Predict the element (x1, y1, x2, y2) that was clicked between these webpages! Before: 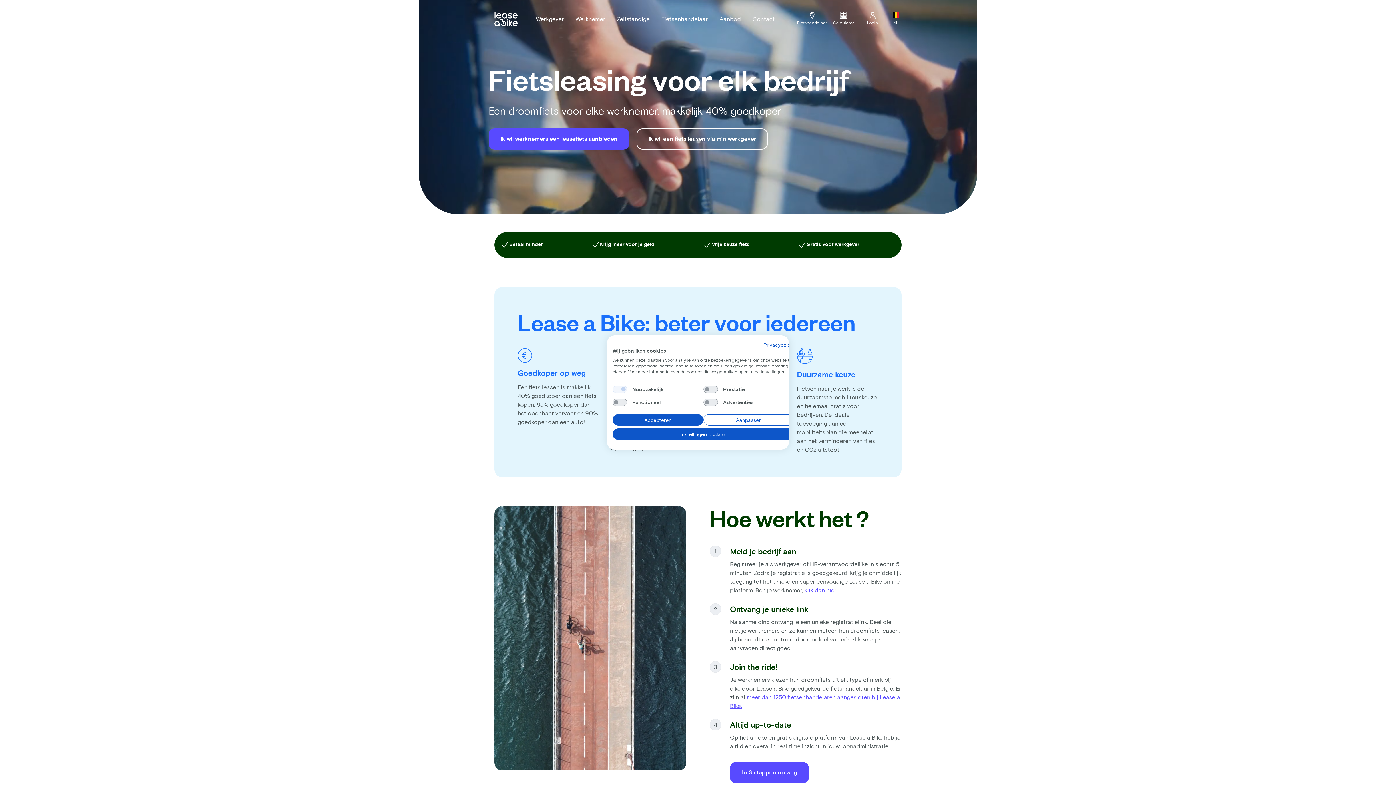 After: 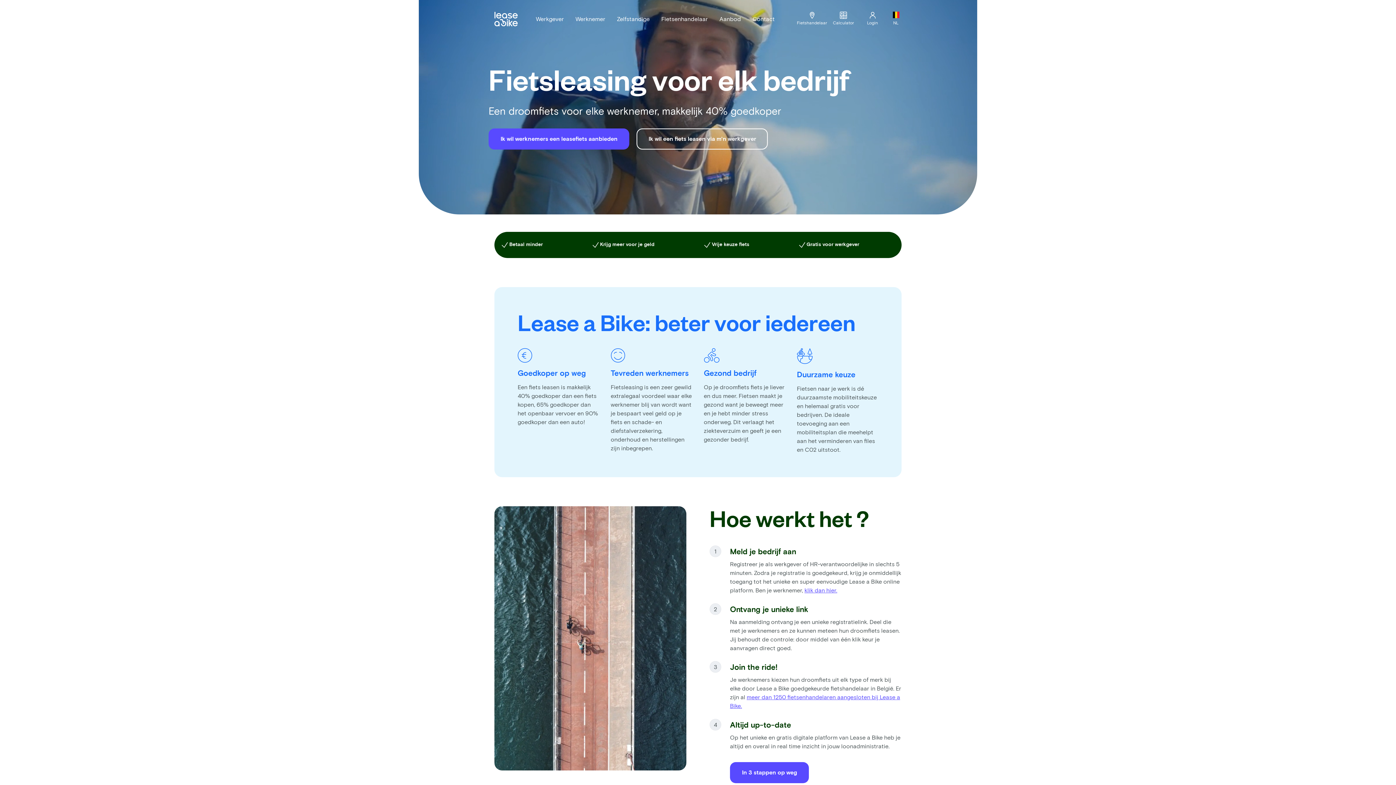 Action: label: Accepteer alle cookies bbox: (612, 414, 703, 425)